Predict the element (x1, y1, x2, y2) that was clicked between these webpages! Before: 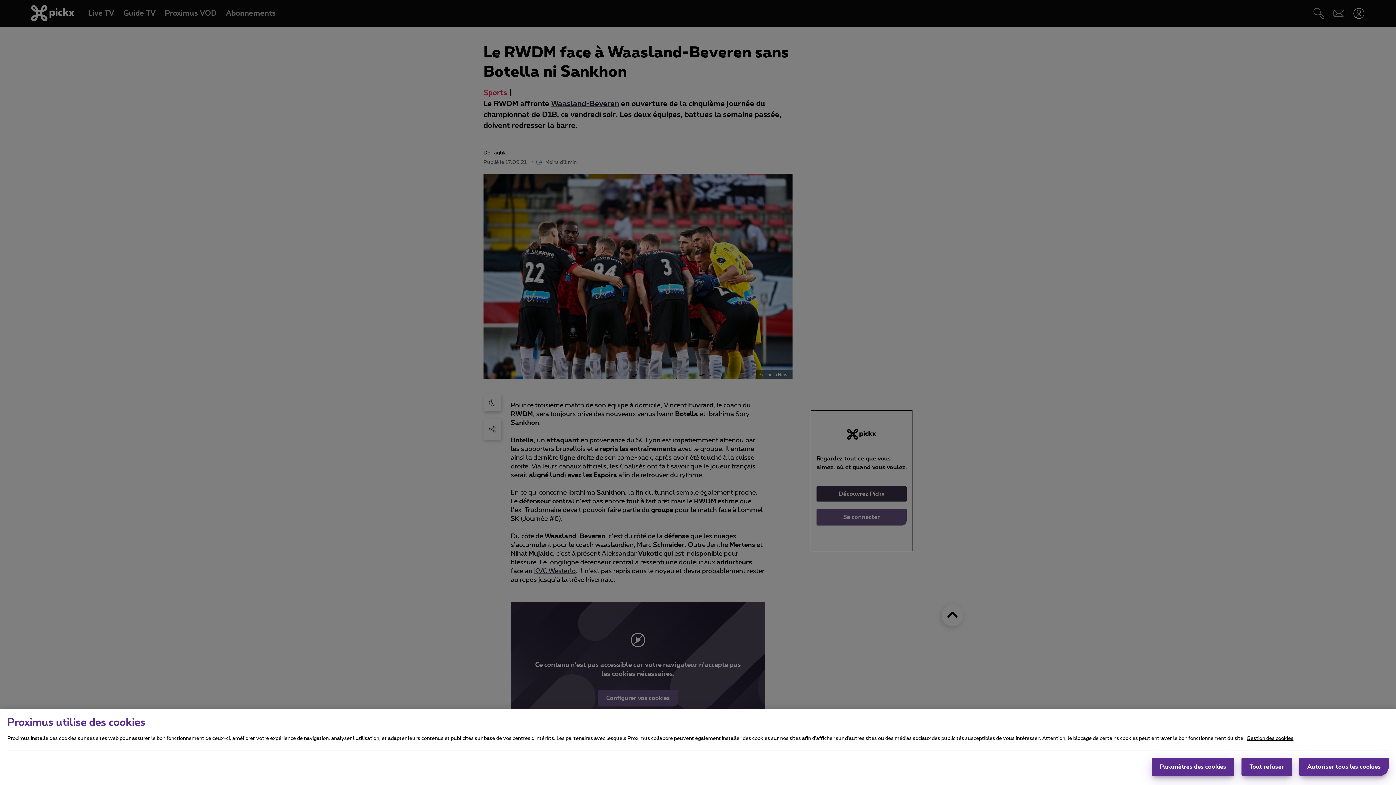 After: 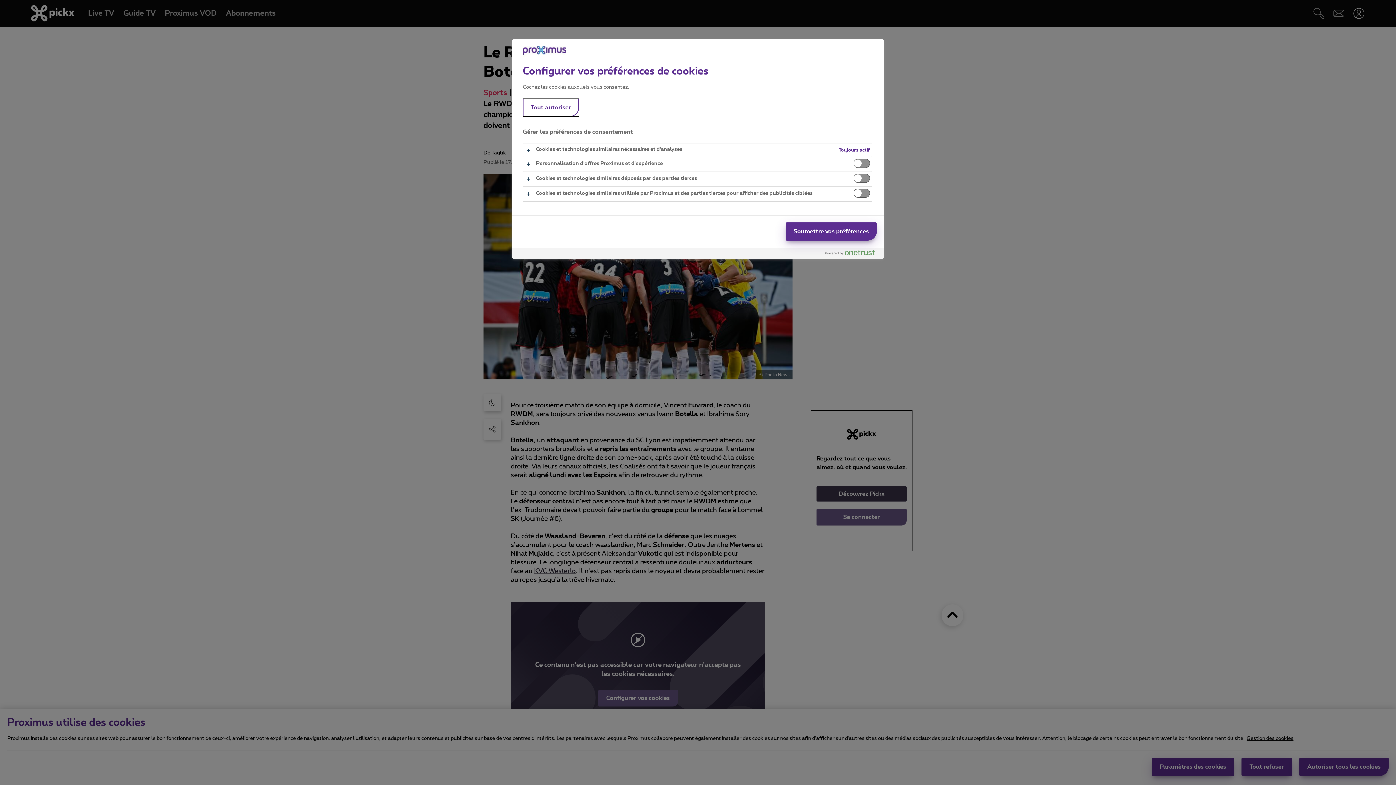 Action: label: Paramètres des cookies bbox: (1152, 758, 1234, 776)